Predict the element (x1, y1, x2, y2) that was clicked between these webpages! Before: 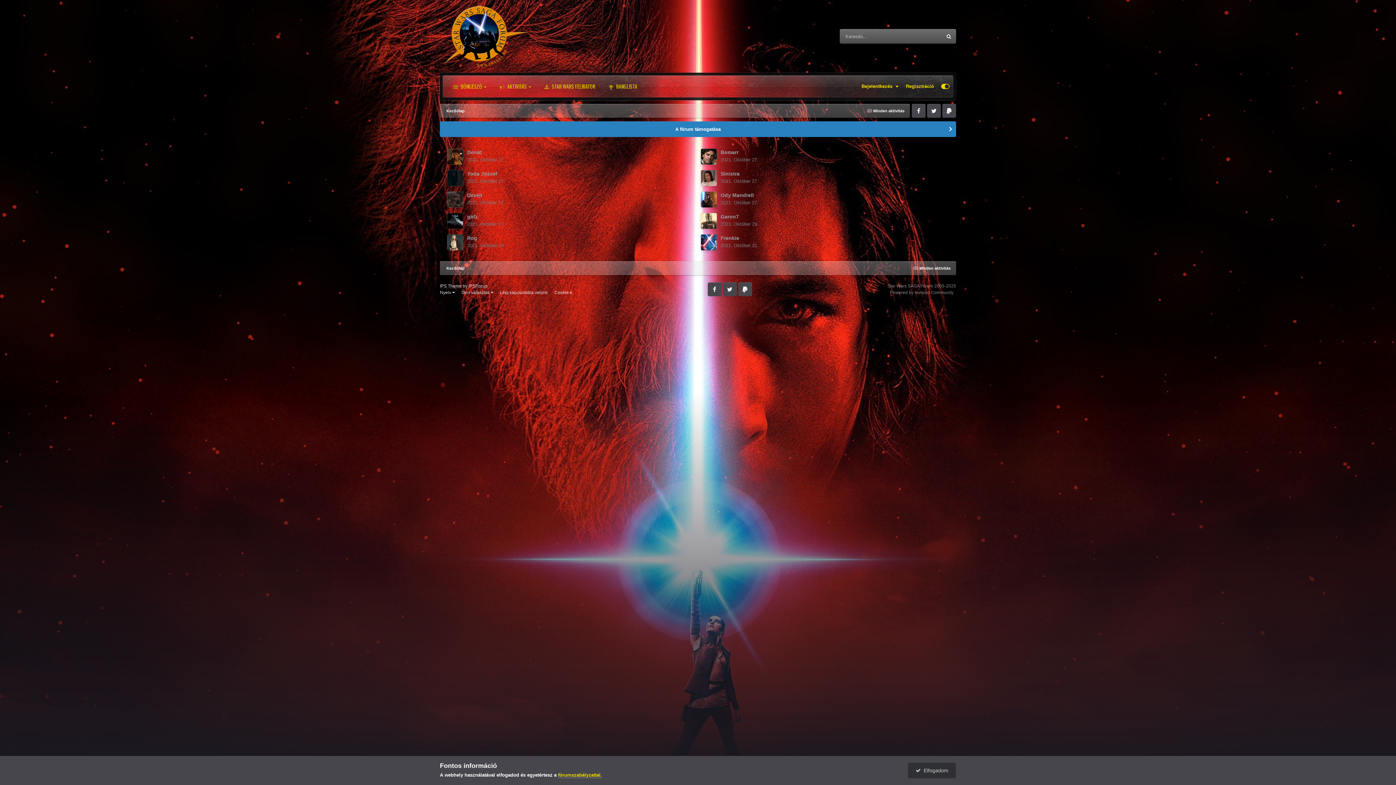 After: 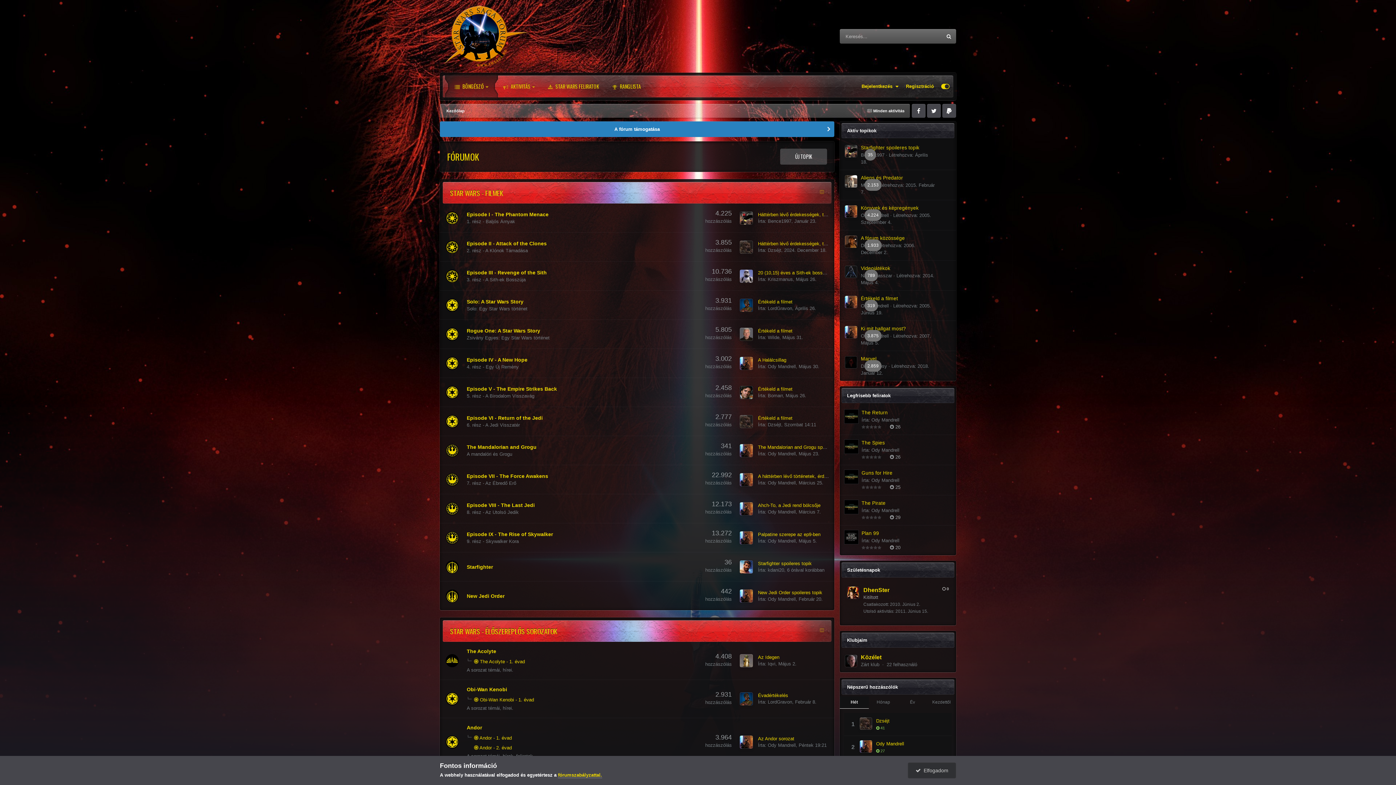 Action: label:  BÖNGÉSZŐ
  bbox: (446, 75, 493, 97)